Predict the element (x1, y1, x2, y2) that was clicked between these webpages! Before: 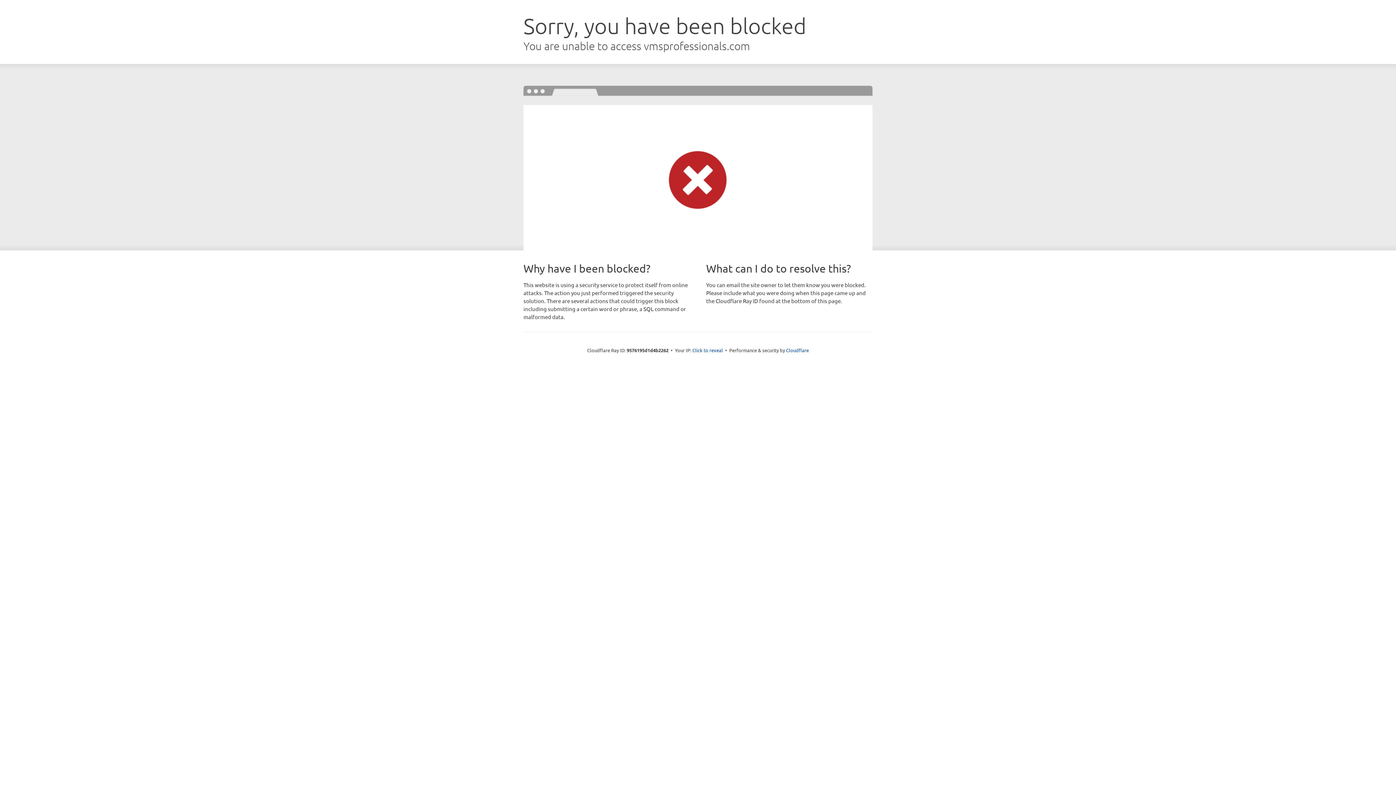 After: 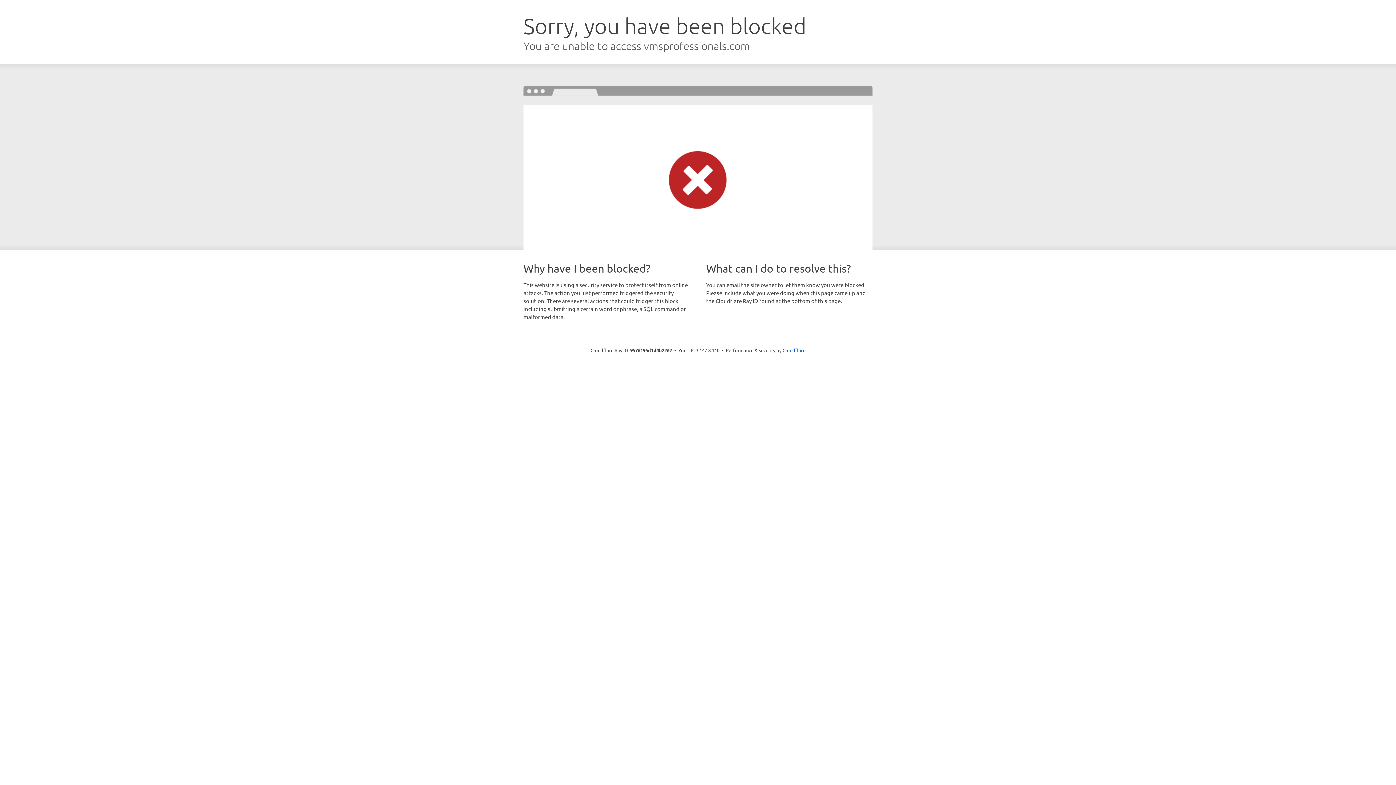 Action: bbox: (692, 346, 723, 353) label: Click to reveal